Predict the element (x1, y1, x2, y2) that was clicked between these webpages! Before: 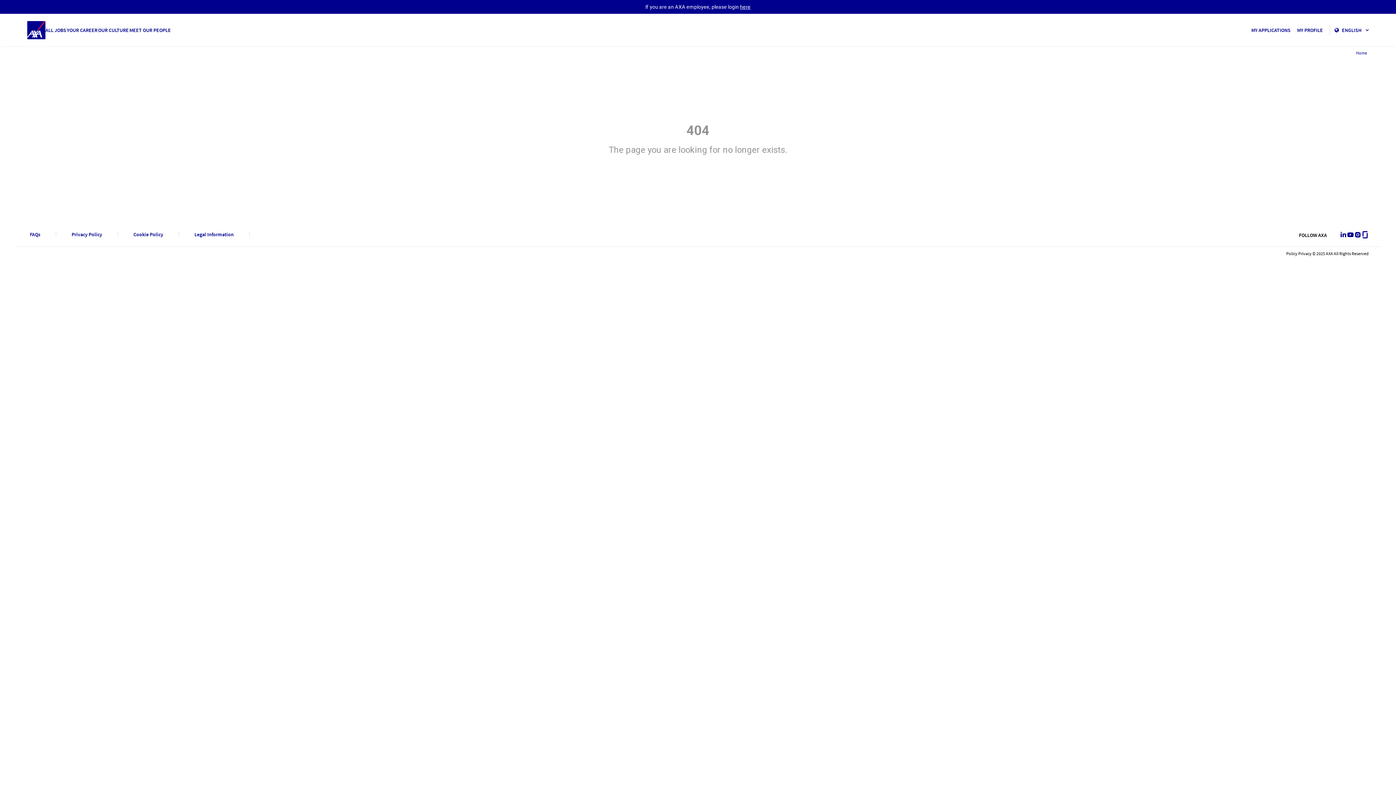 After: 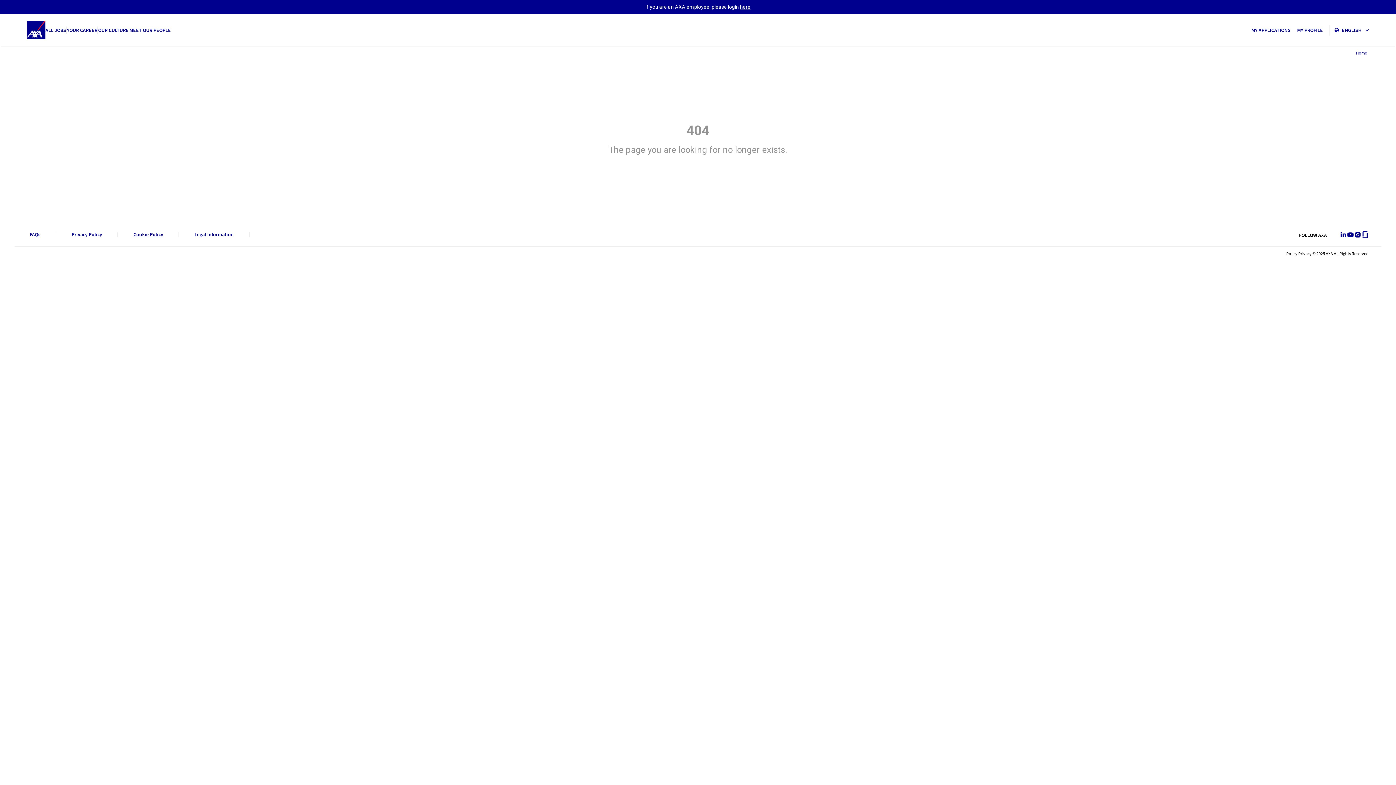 Action: label: Cookie Policy bbox: (133, 232, 163, 237)